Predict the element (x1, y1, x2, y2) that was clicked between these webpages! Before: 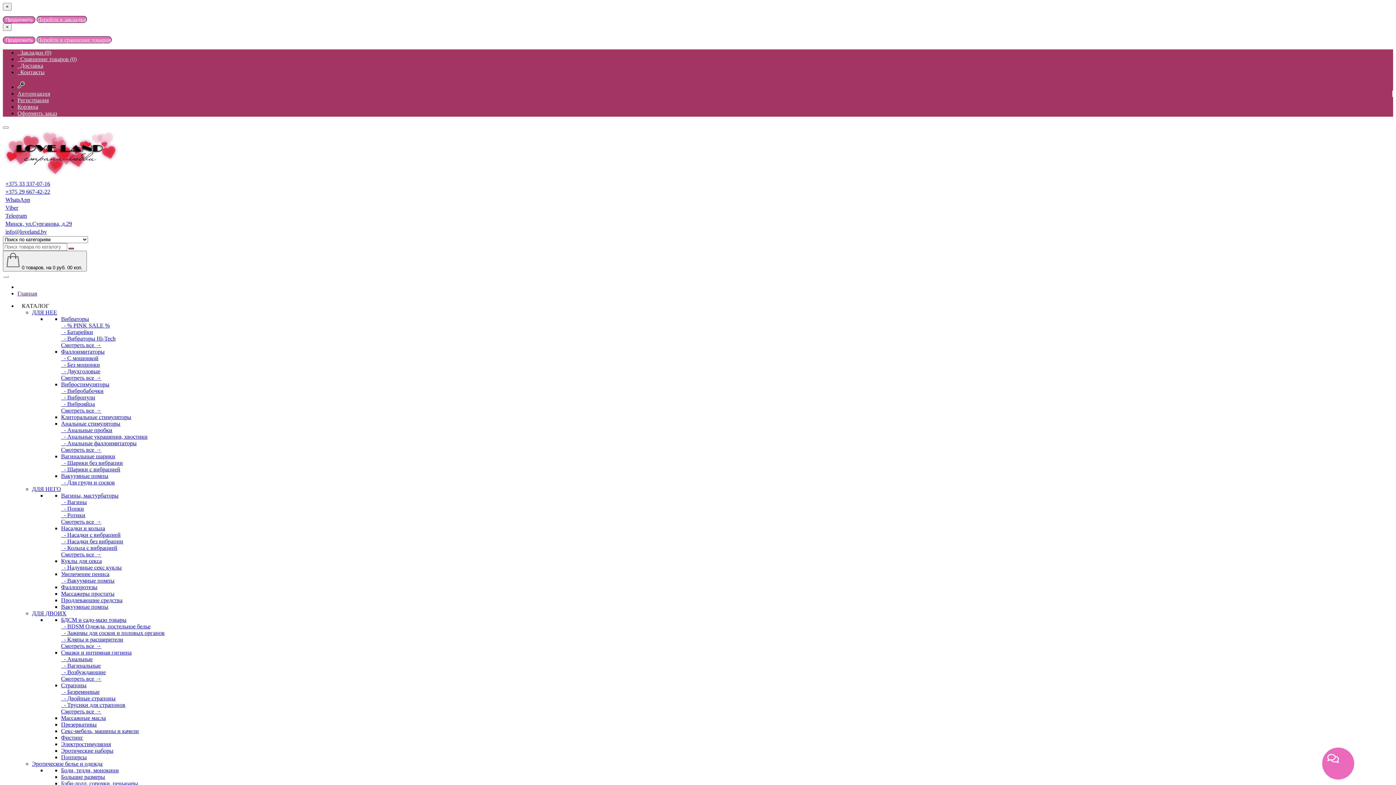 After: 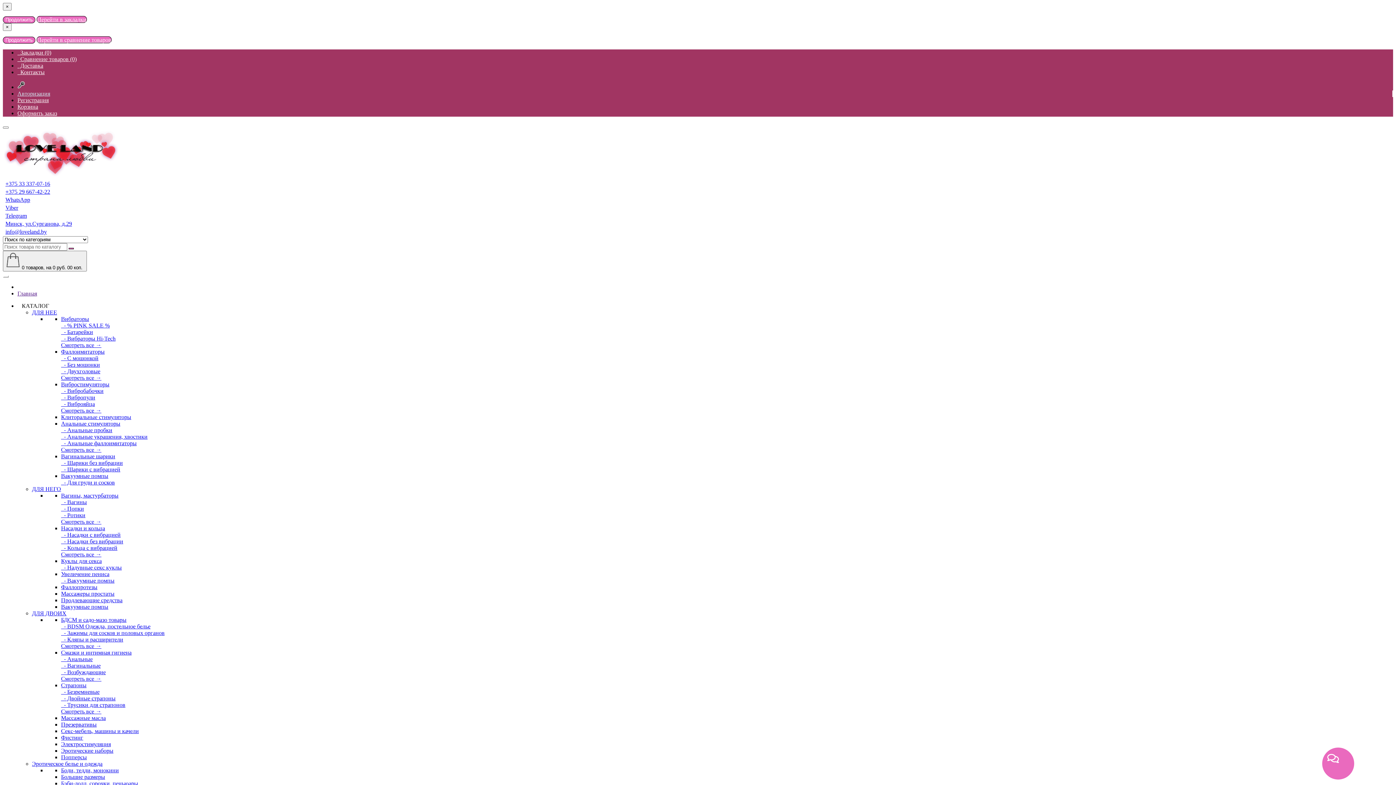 Action: label: Вагинальные шарики bbox: (61, 453, 115, 459)